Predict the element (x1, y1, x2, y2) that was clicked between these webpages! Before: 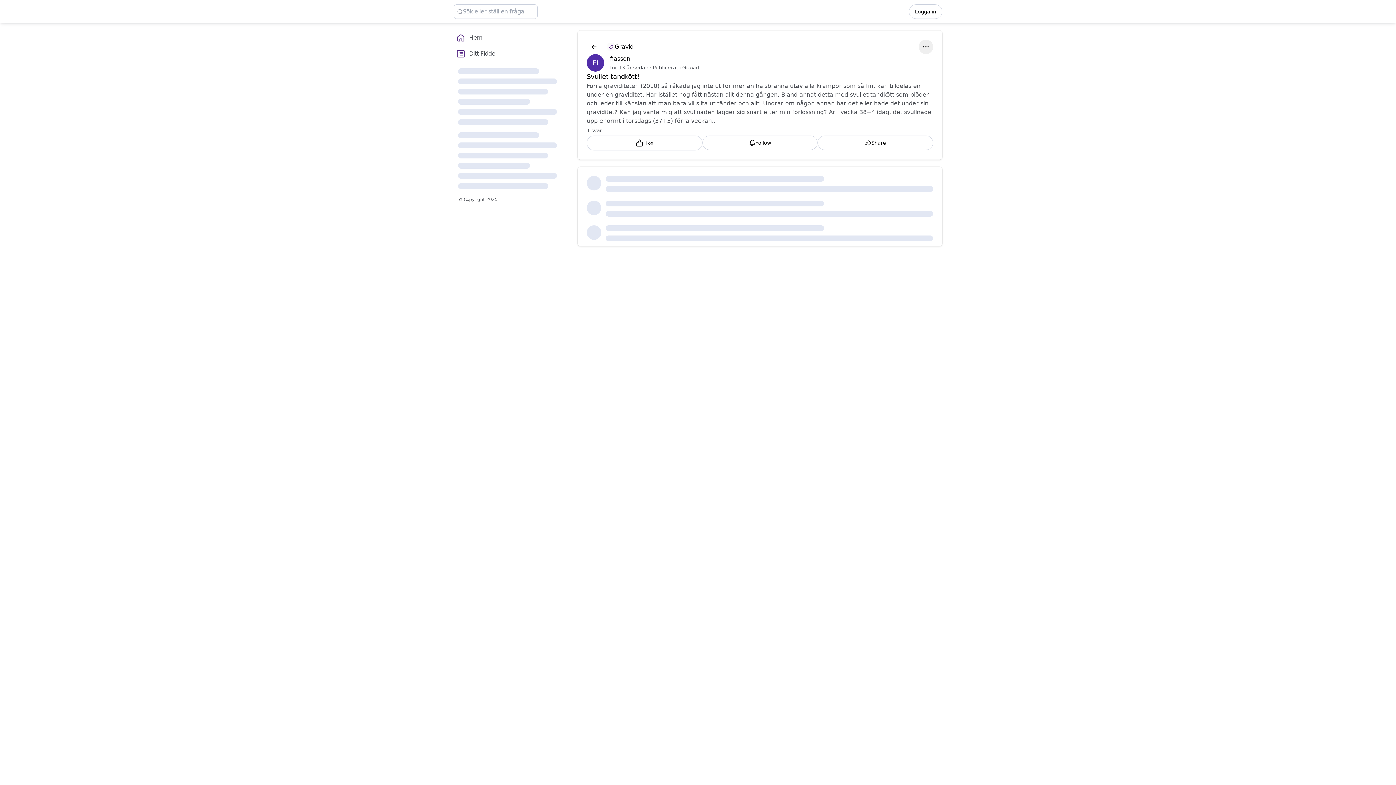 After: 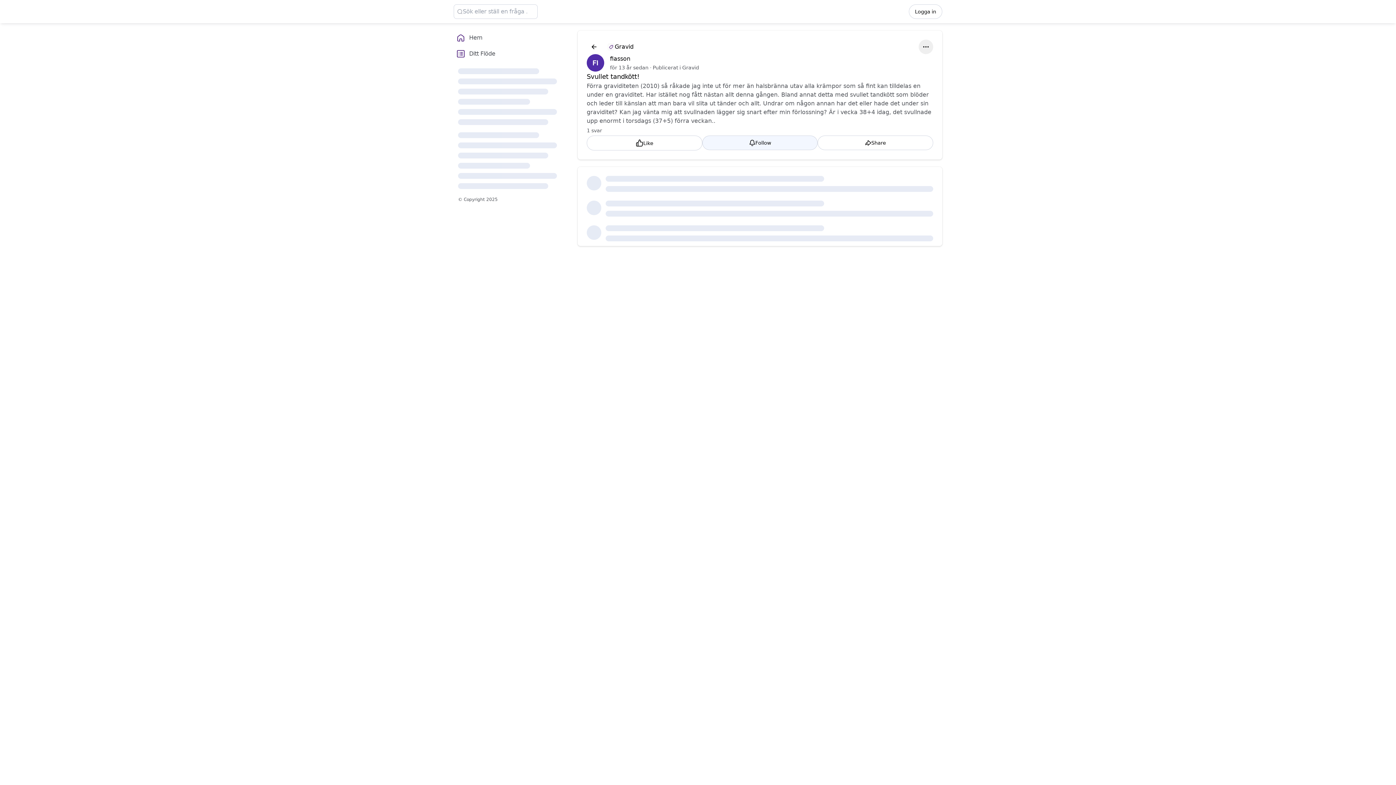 Action: label: Follow bbox: (702, 135, 817, 150)